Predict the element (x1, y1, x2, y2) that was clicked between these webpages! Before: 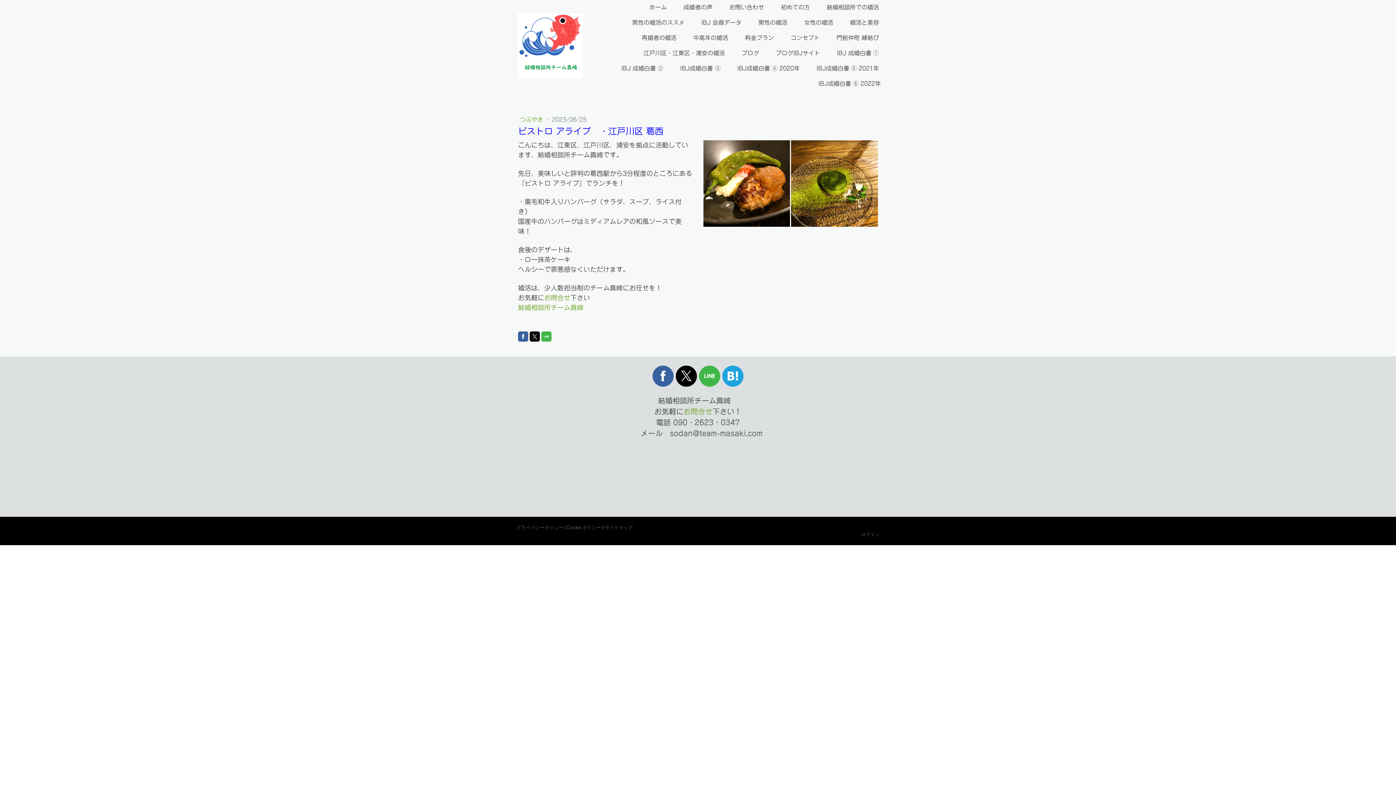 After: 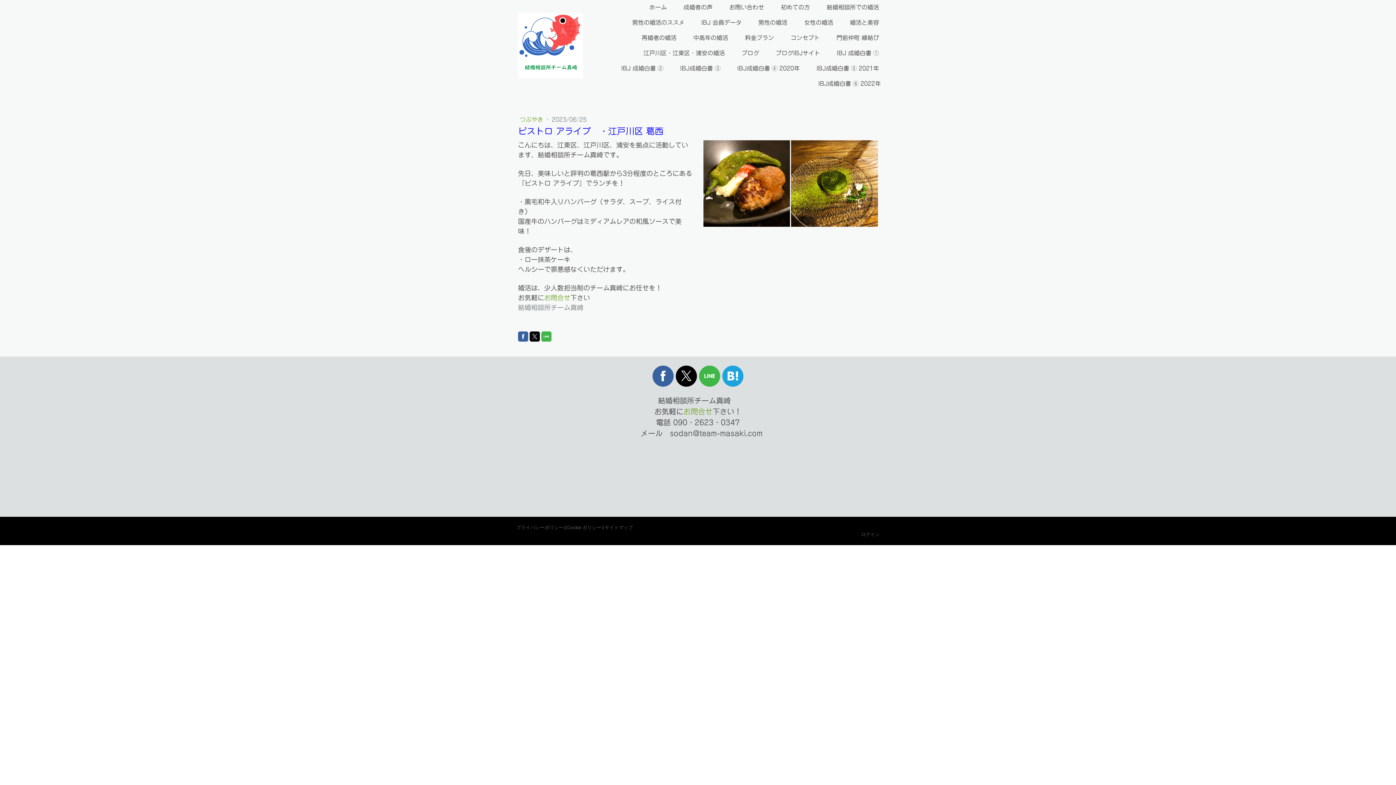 Action: label: 結婚相談所チーム真崎 bbox: (518, 304, 583, 310)